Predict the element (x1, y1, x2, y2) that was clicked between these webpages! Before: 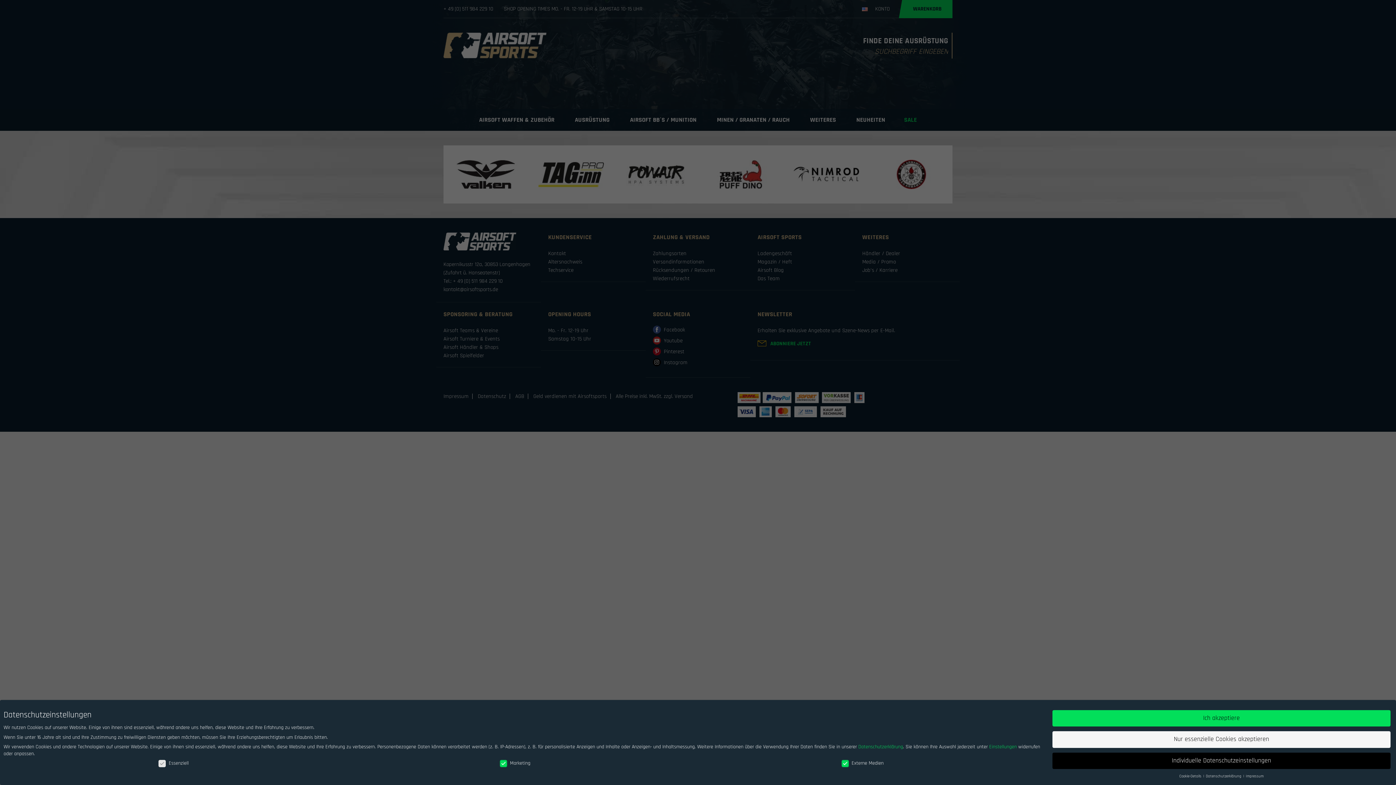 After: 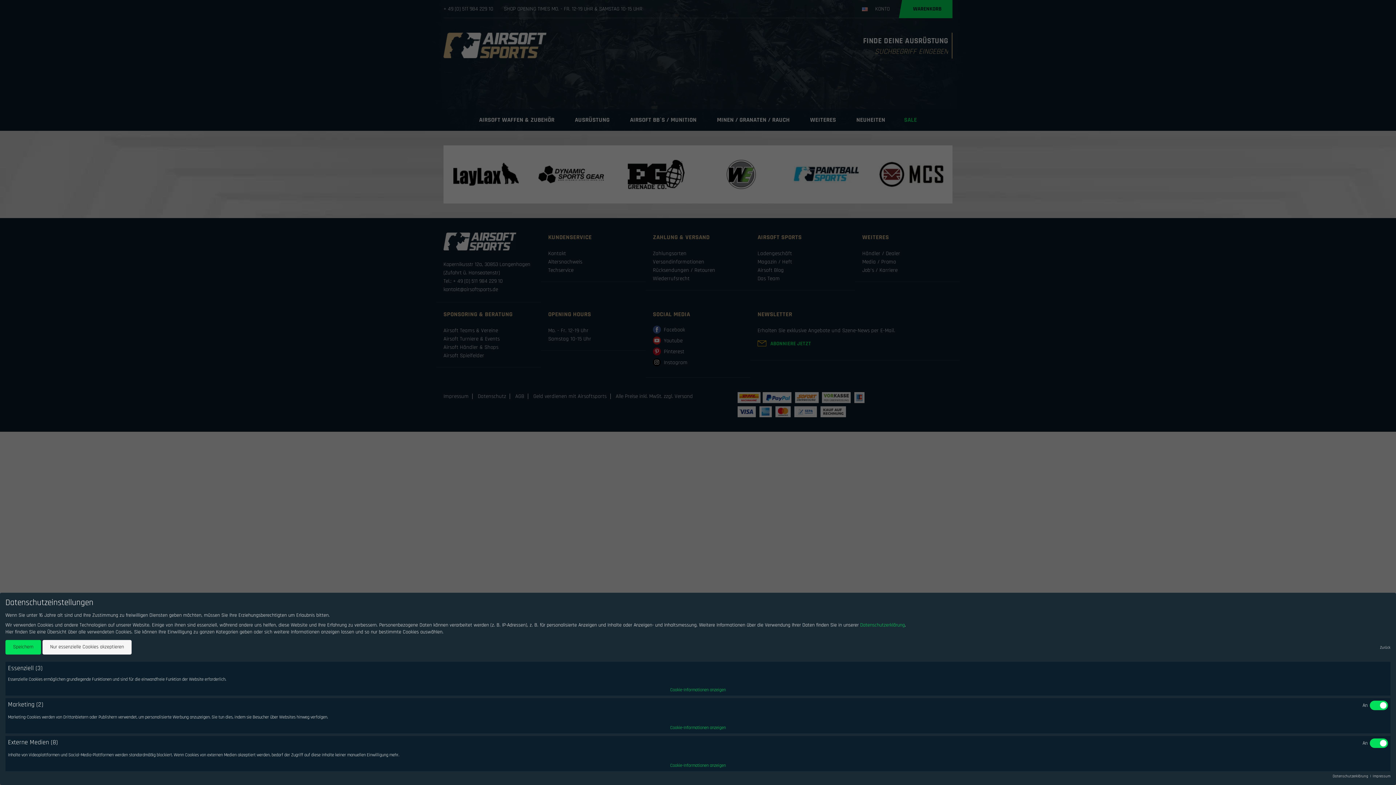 Action: label: Einstellungen bbox: (989, 744, 1017, 750)